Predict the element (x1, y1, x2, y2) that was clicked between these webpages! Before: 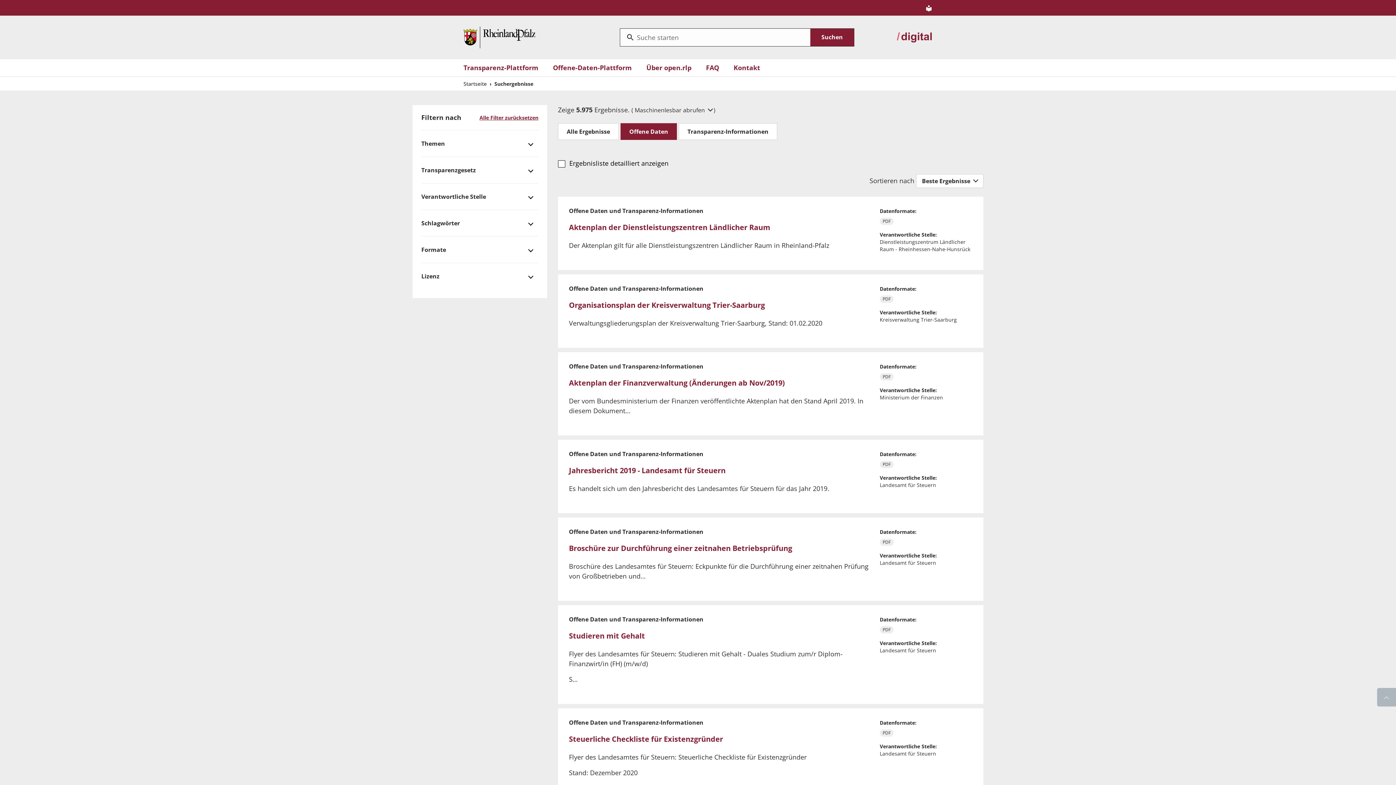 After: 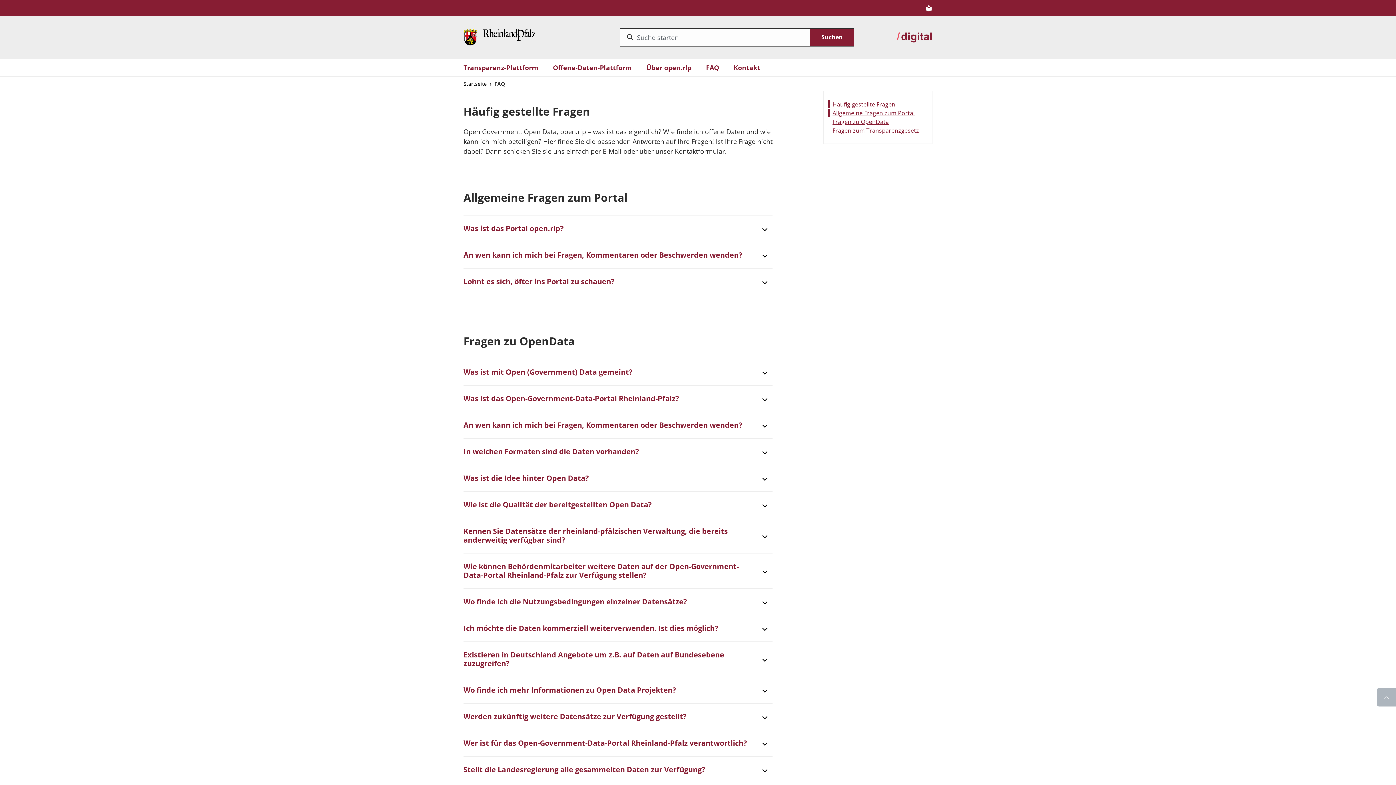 Action: label: FAQ bbox: (706, 62, 719, 72)